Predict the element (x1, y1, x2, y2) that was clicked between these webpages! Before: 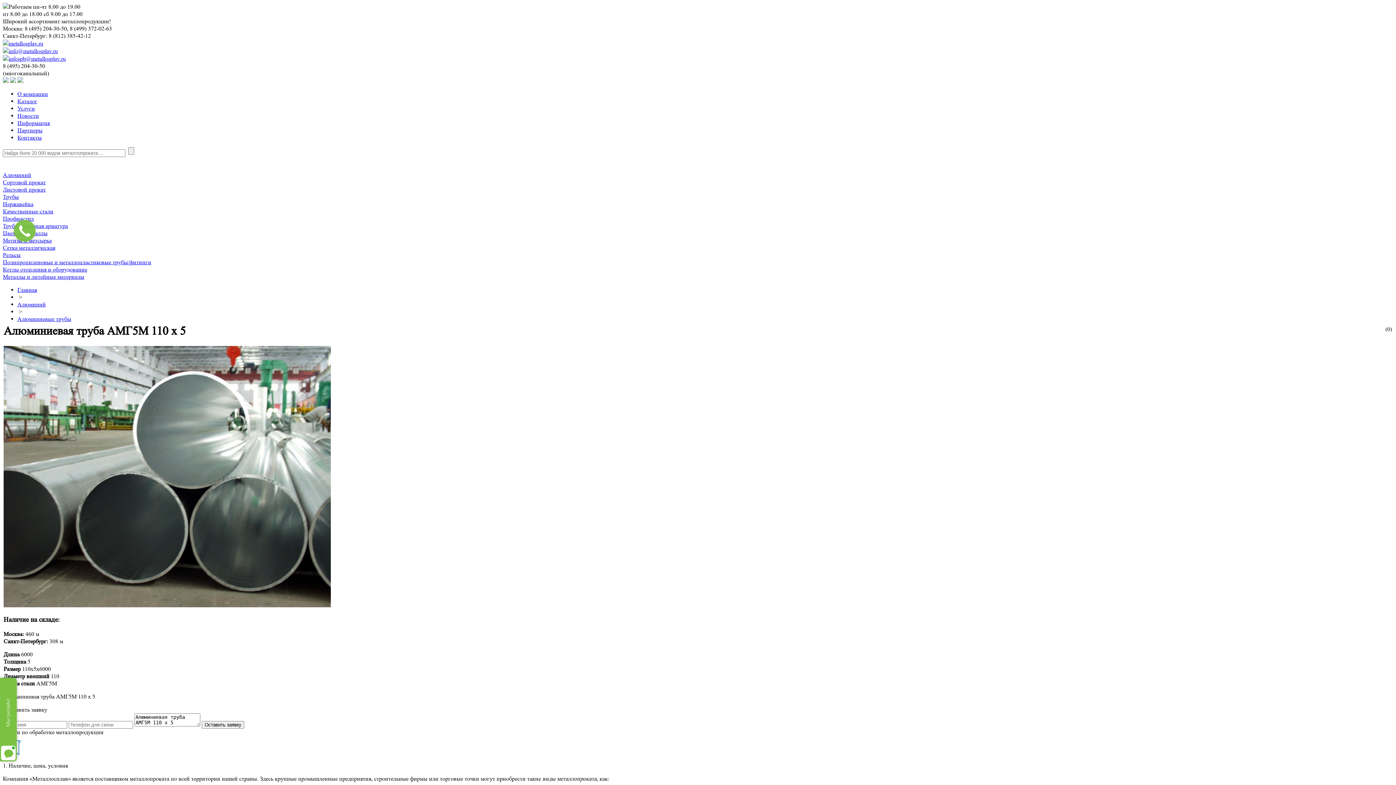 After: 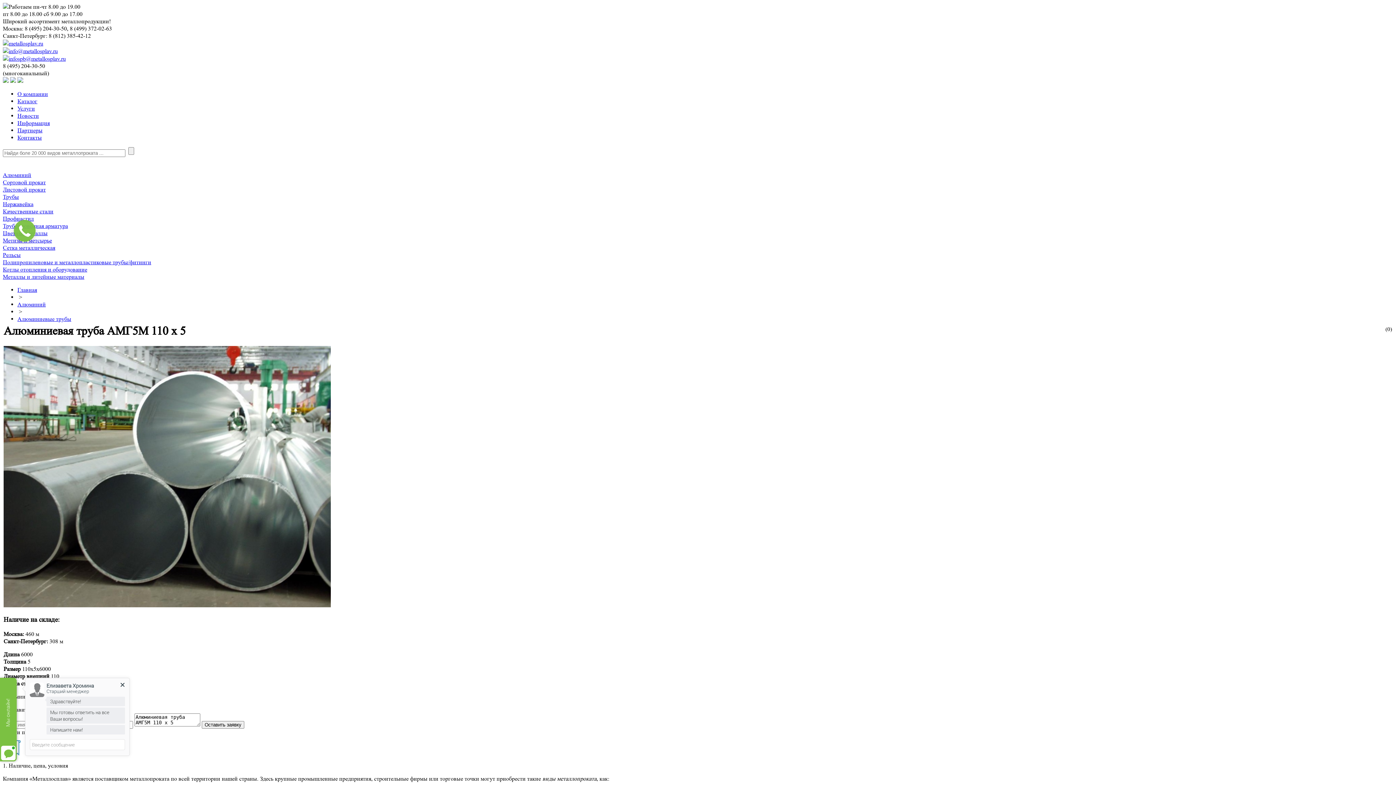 Action: bbox: (8, 40, 43, 46) label: metallosplav.ru